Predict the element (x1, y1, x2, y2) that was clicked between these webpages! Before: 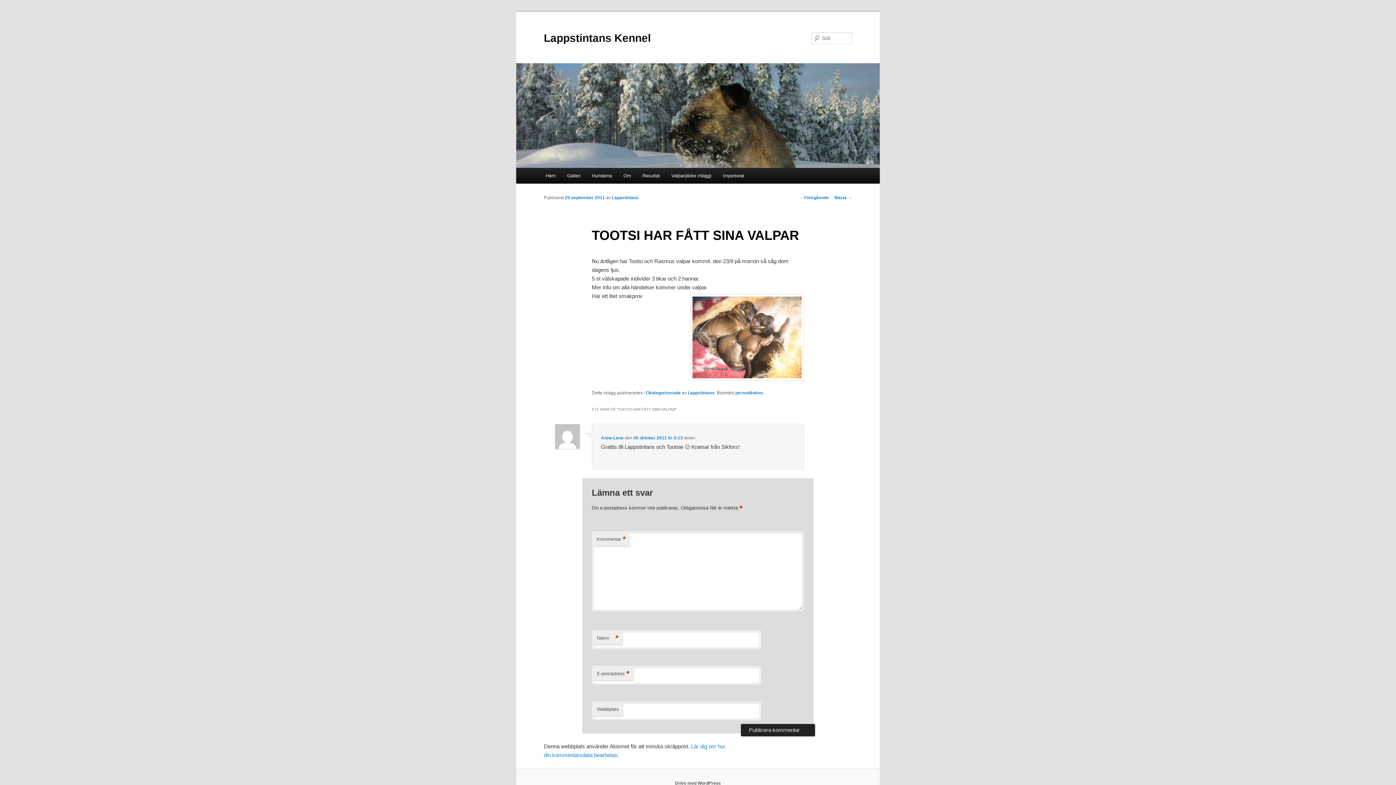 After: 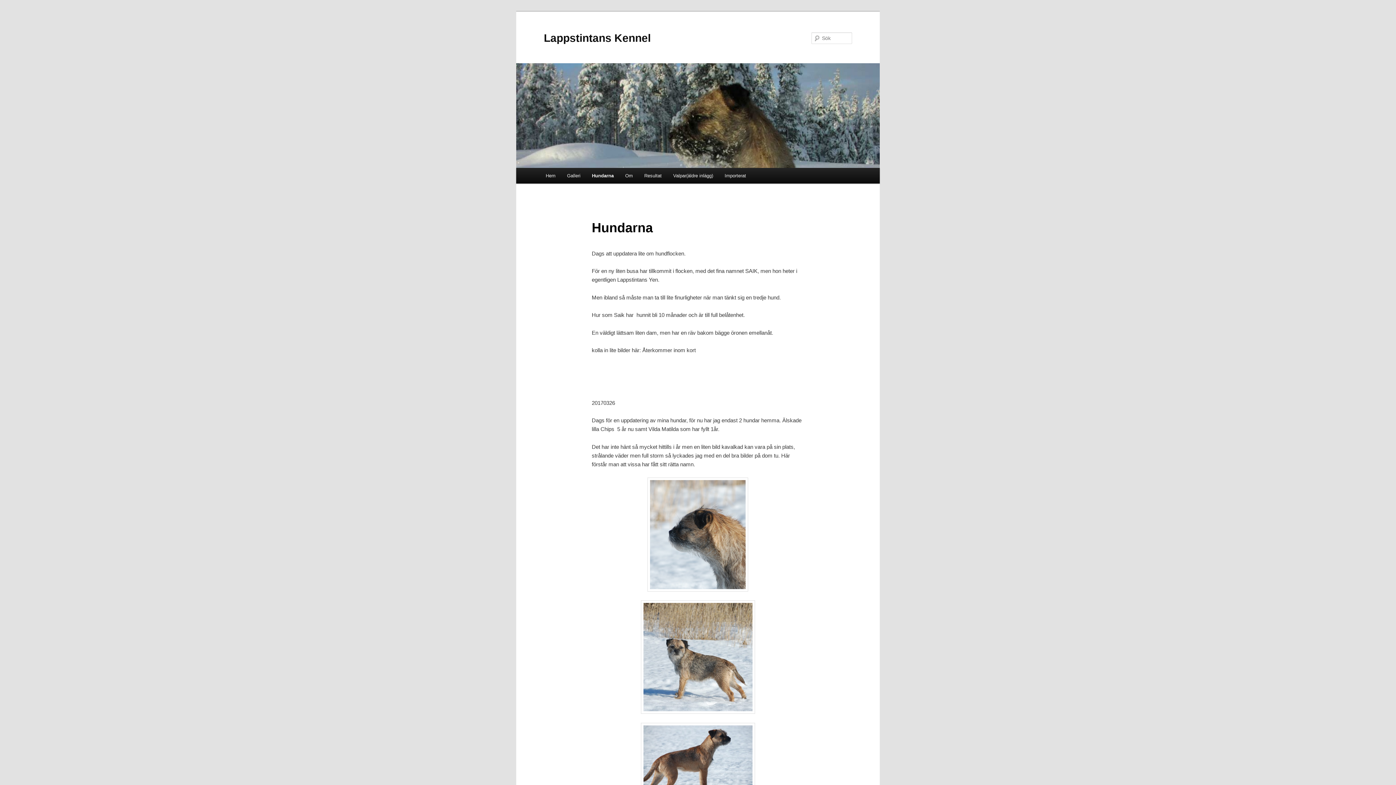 Action: label: Hundarna bbox: (586, 168, 617, 183)